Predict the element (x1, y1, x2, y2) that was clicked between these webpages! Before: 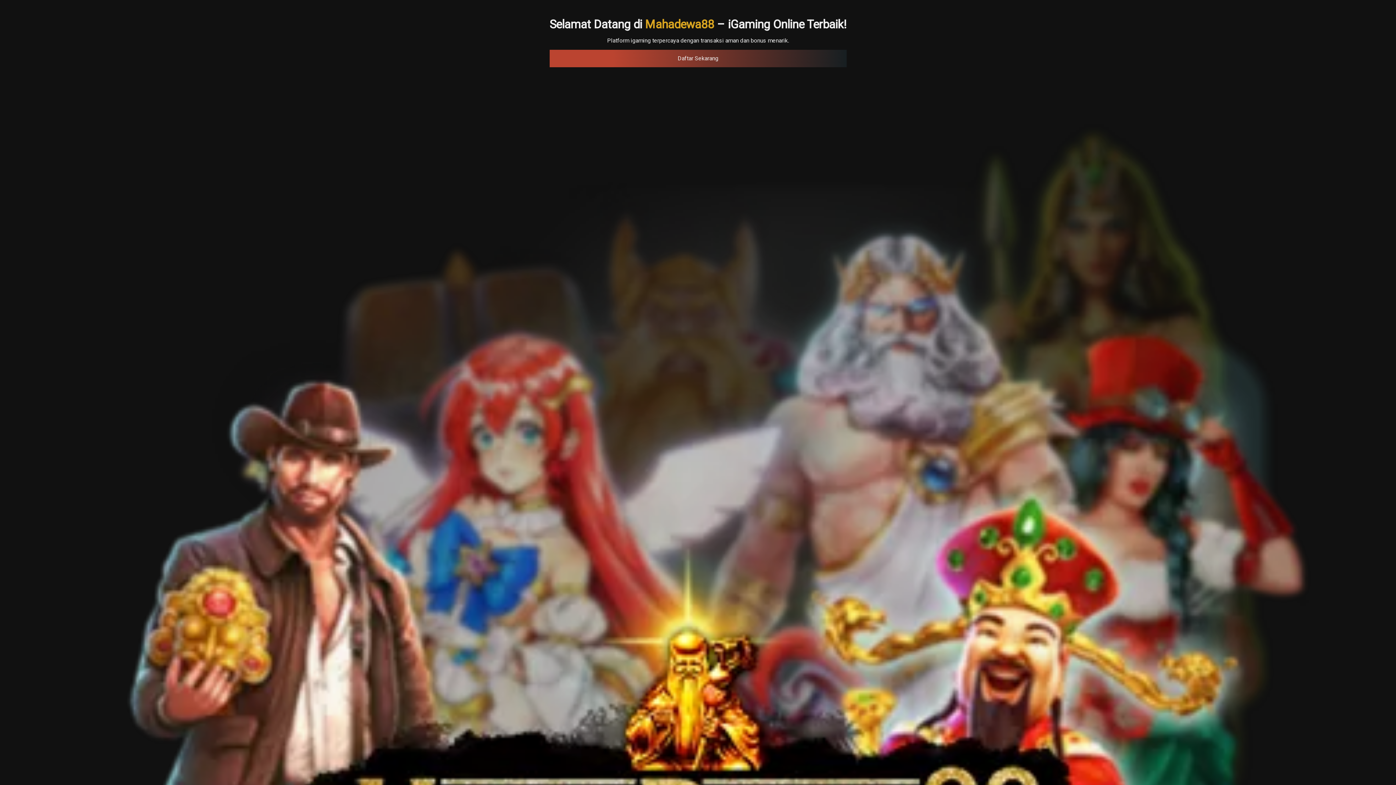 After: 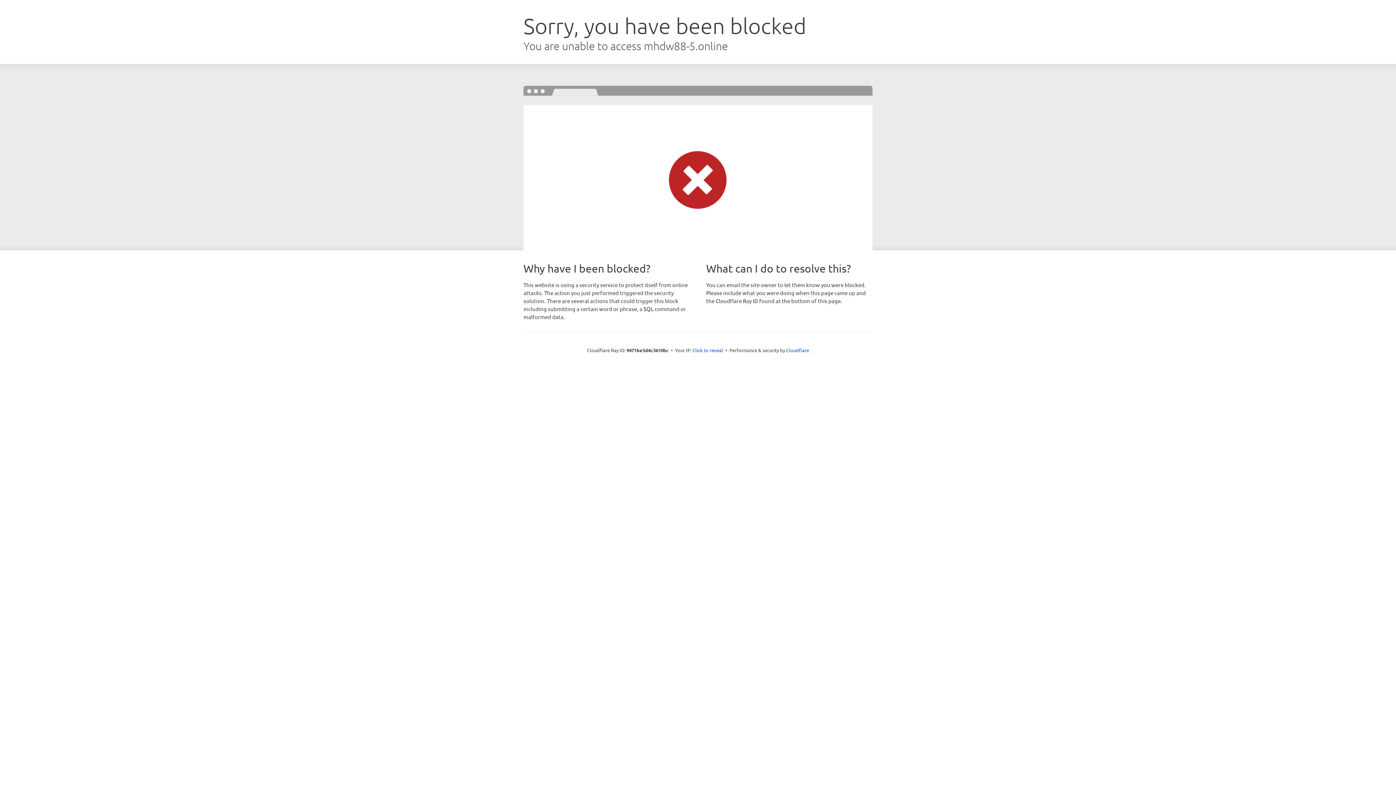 Action: label: Daftar Sekarang bbox: (549, 49, 846, 67)